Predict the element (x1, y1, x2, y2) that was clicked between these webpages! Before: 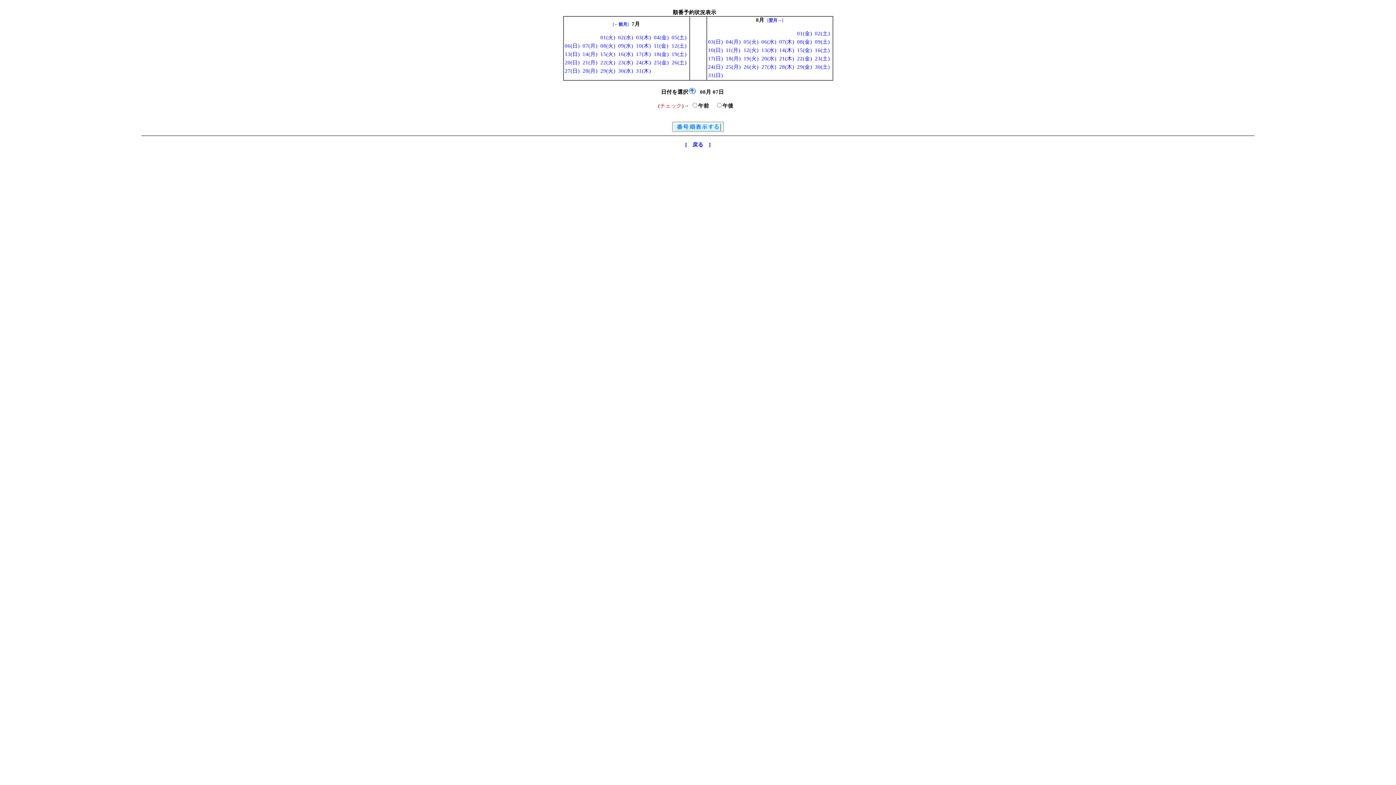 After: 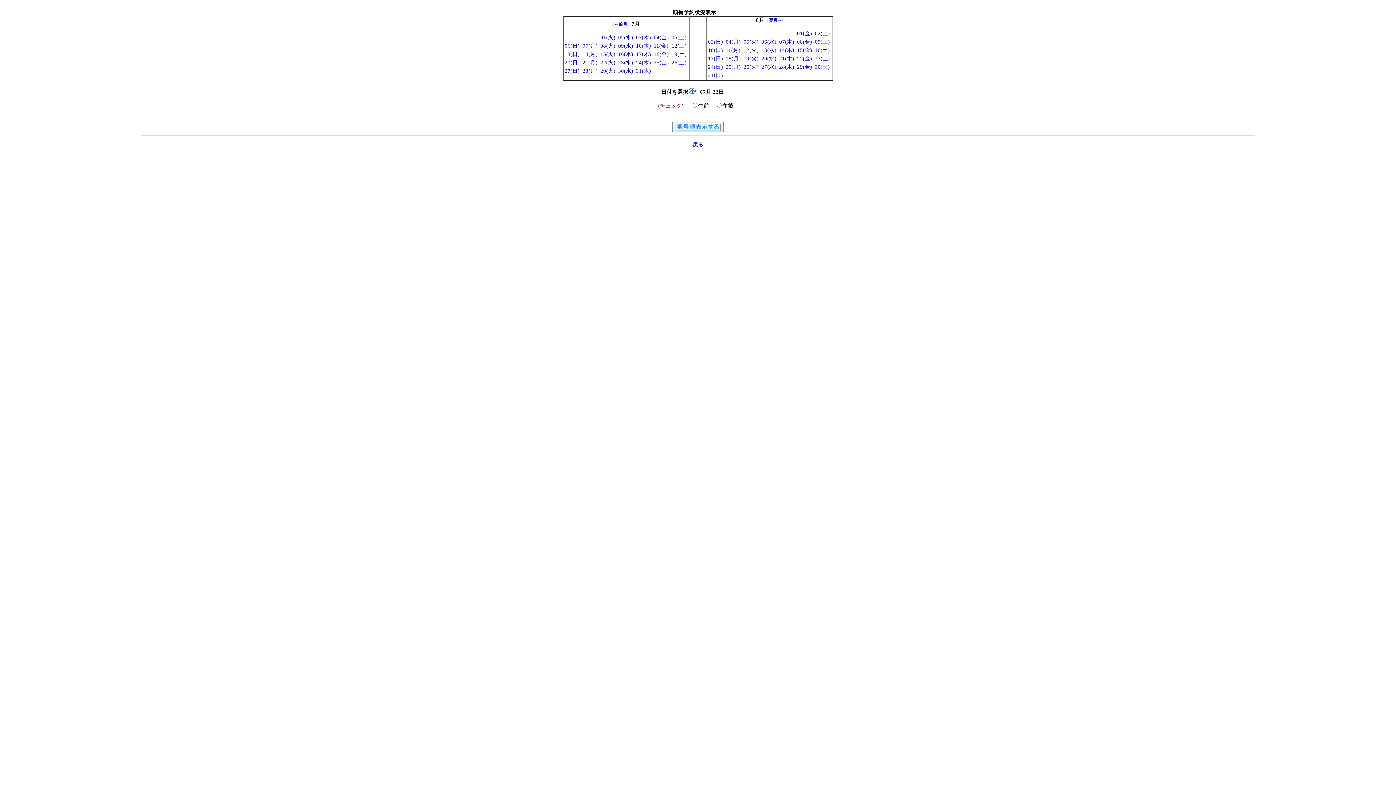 Action: label: 22(火) bbox: (600, 59, 615, 65)